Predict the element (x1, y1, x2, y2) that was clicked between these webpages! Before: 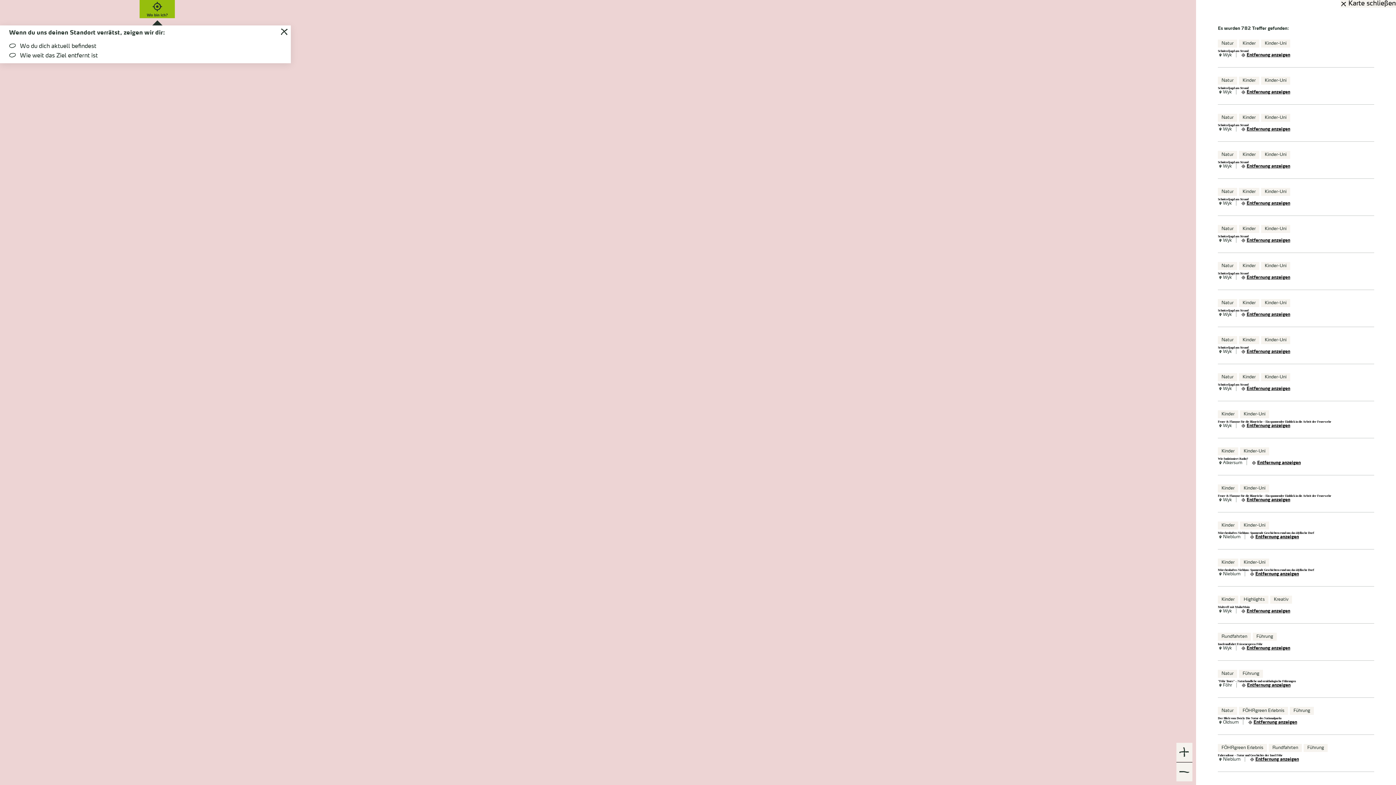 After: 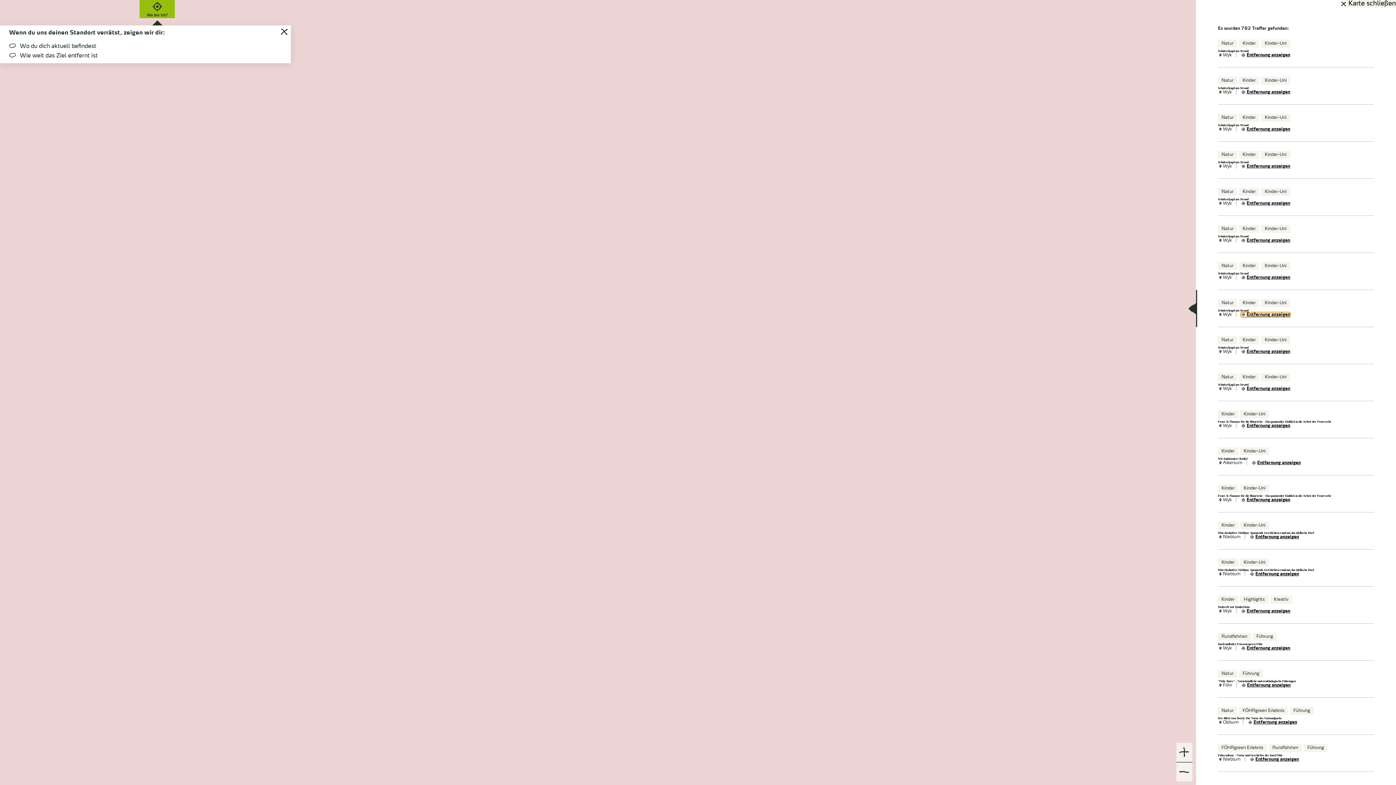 Action: label: Entfernung anzeigen bbox: (1241, 312, 1290, 317)